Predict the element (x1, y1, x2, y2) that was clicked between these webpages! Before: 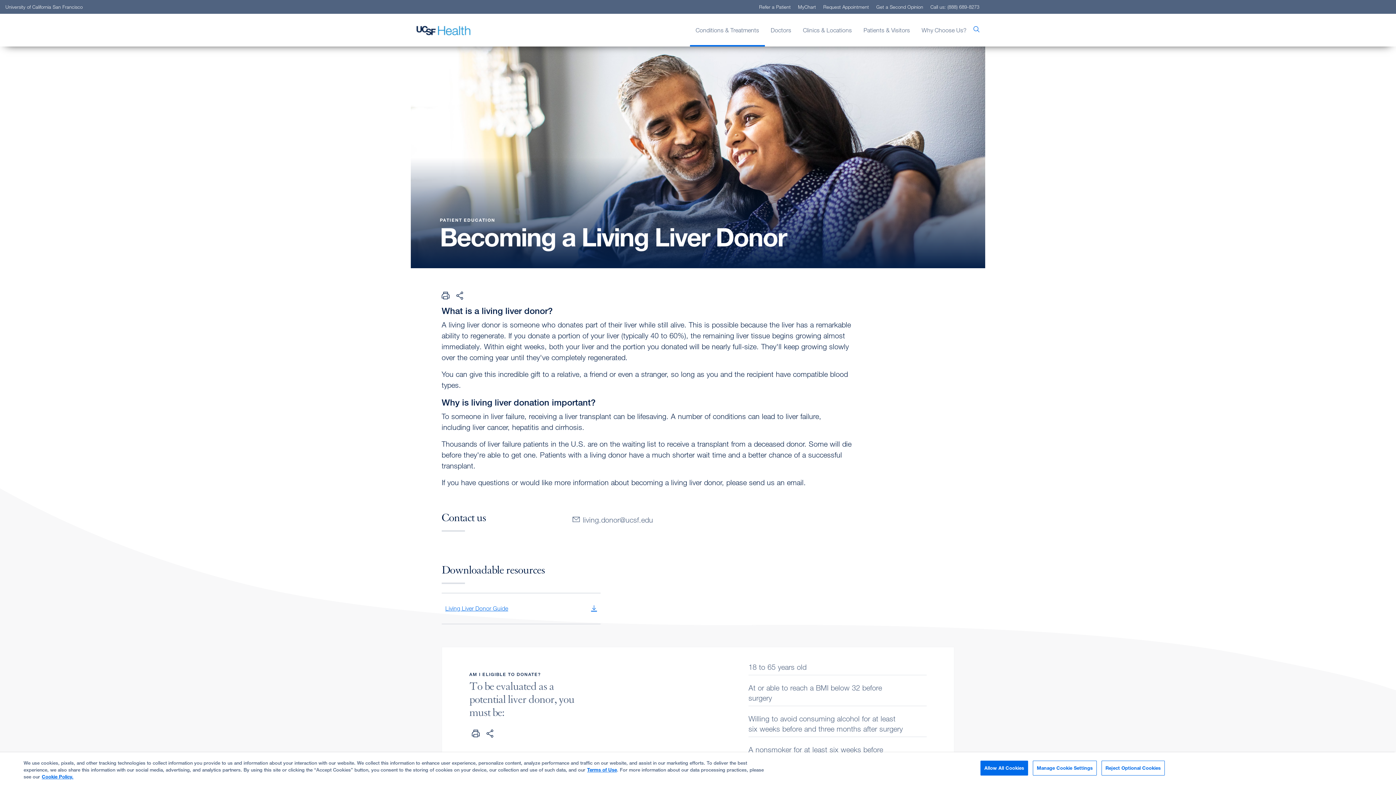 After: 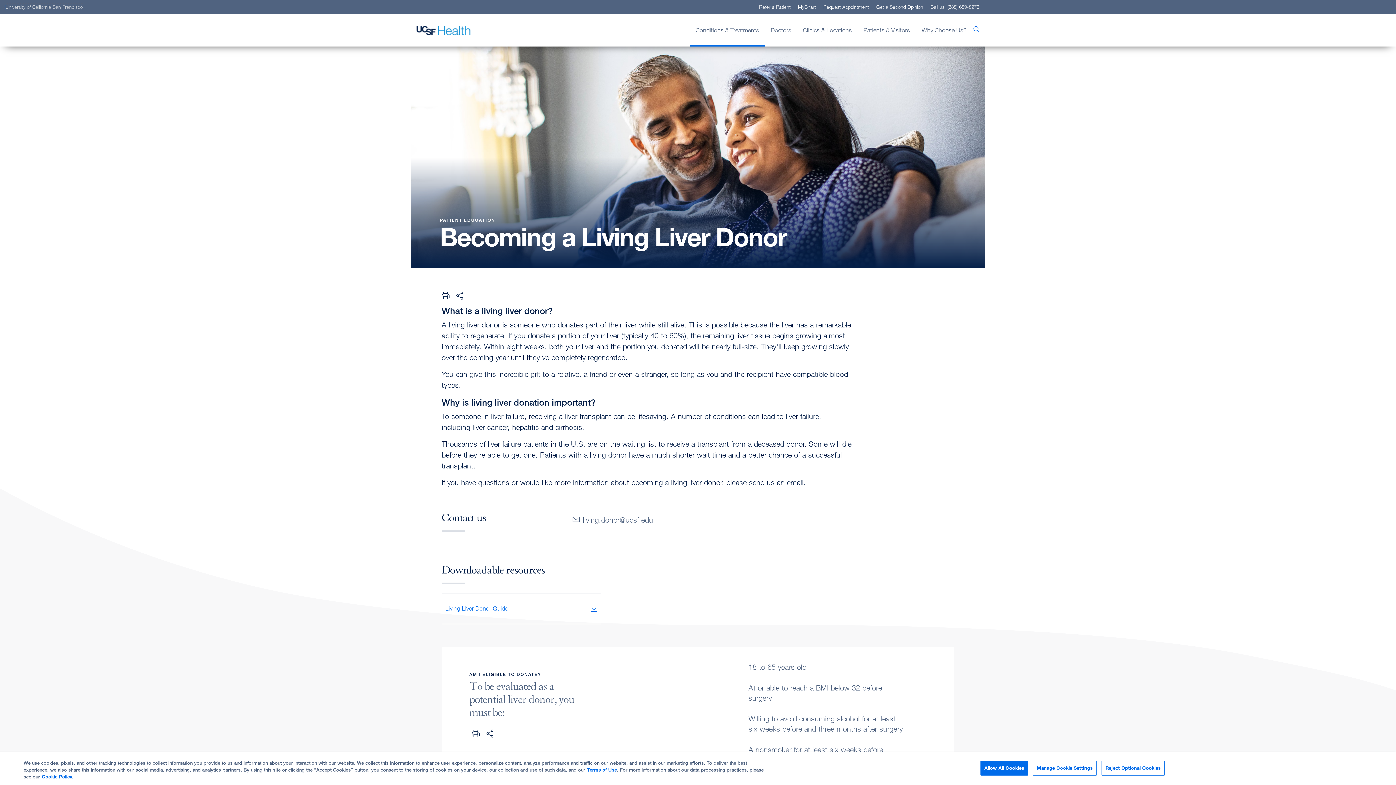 Action: bbox: (5, 4, 82, 9) label: University of California San Francisco